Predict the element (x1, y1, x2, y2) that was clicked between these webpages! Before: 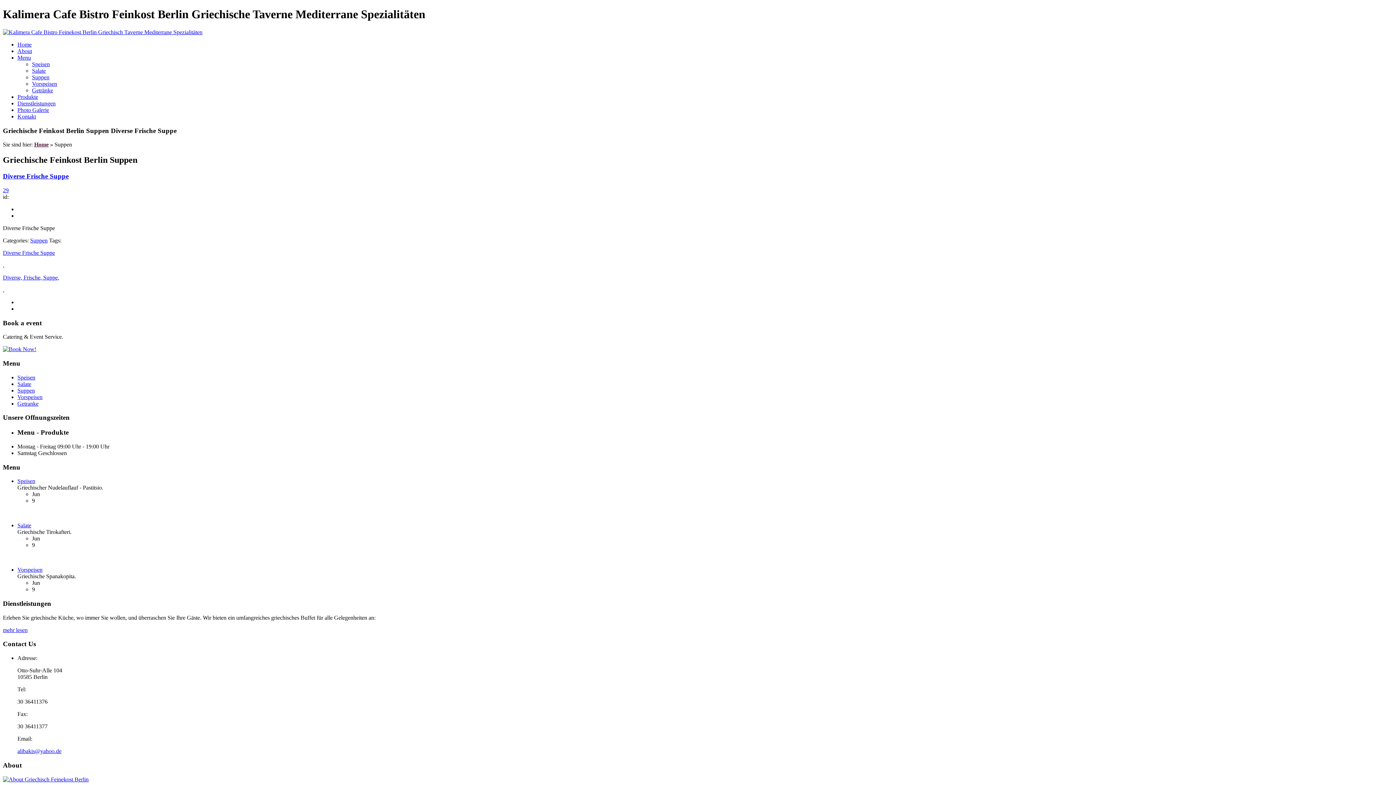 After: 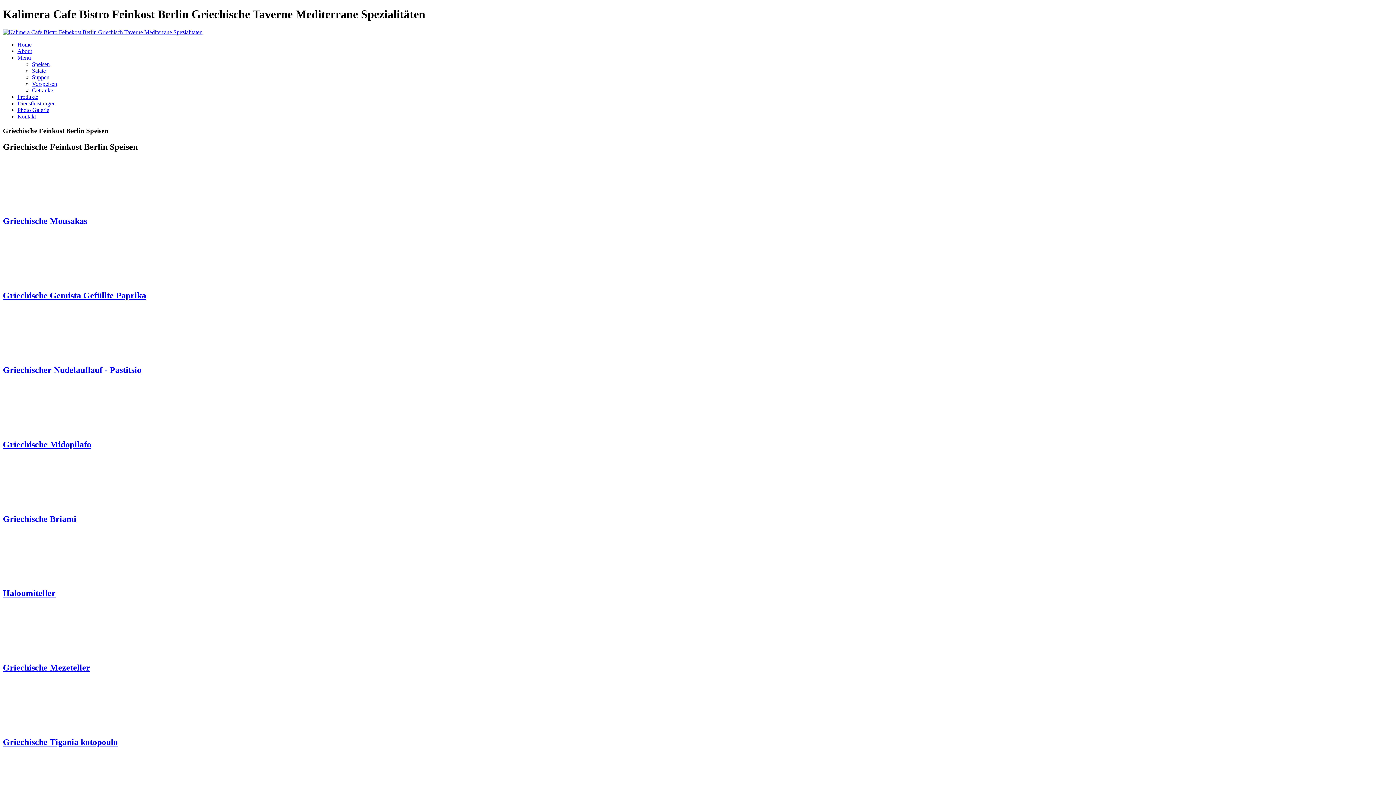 Action: label: Speisen bbox: (32, 61, 49, 67)